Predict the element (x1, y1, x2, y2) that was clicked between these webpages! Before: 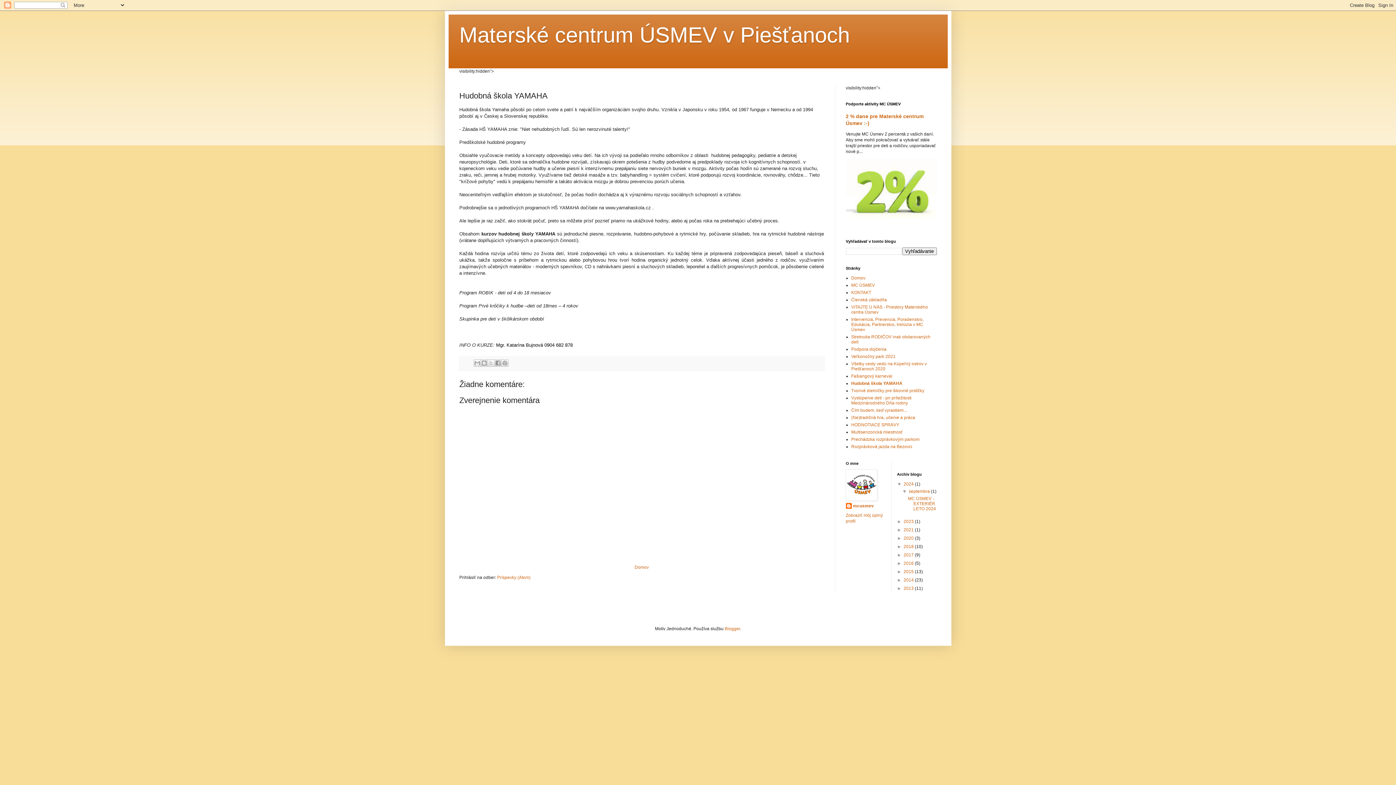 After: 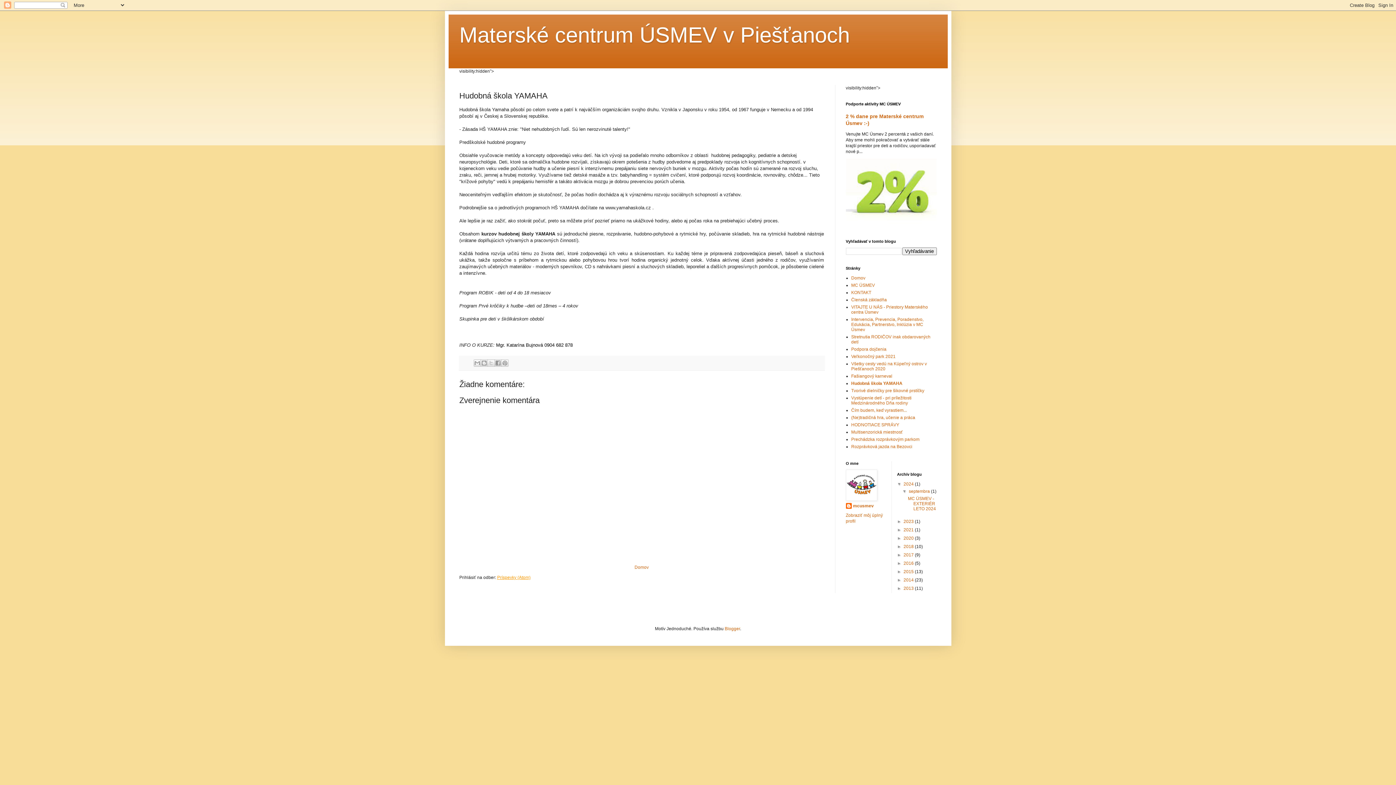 Action: bbox: (497, 575, 530, 580) label: Príspevky (Atom)